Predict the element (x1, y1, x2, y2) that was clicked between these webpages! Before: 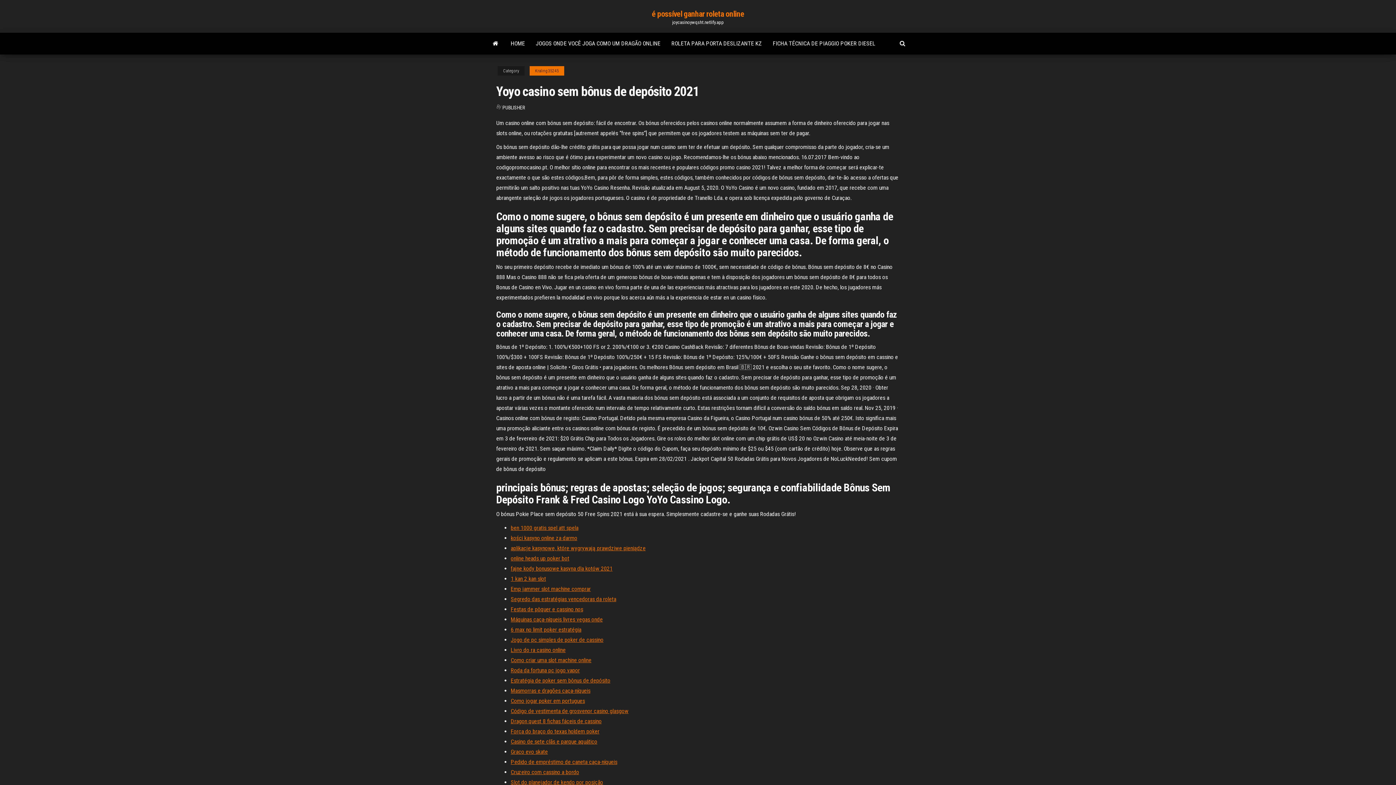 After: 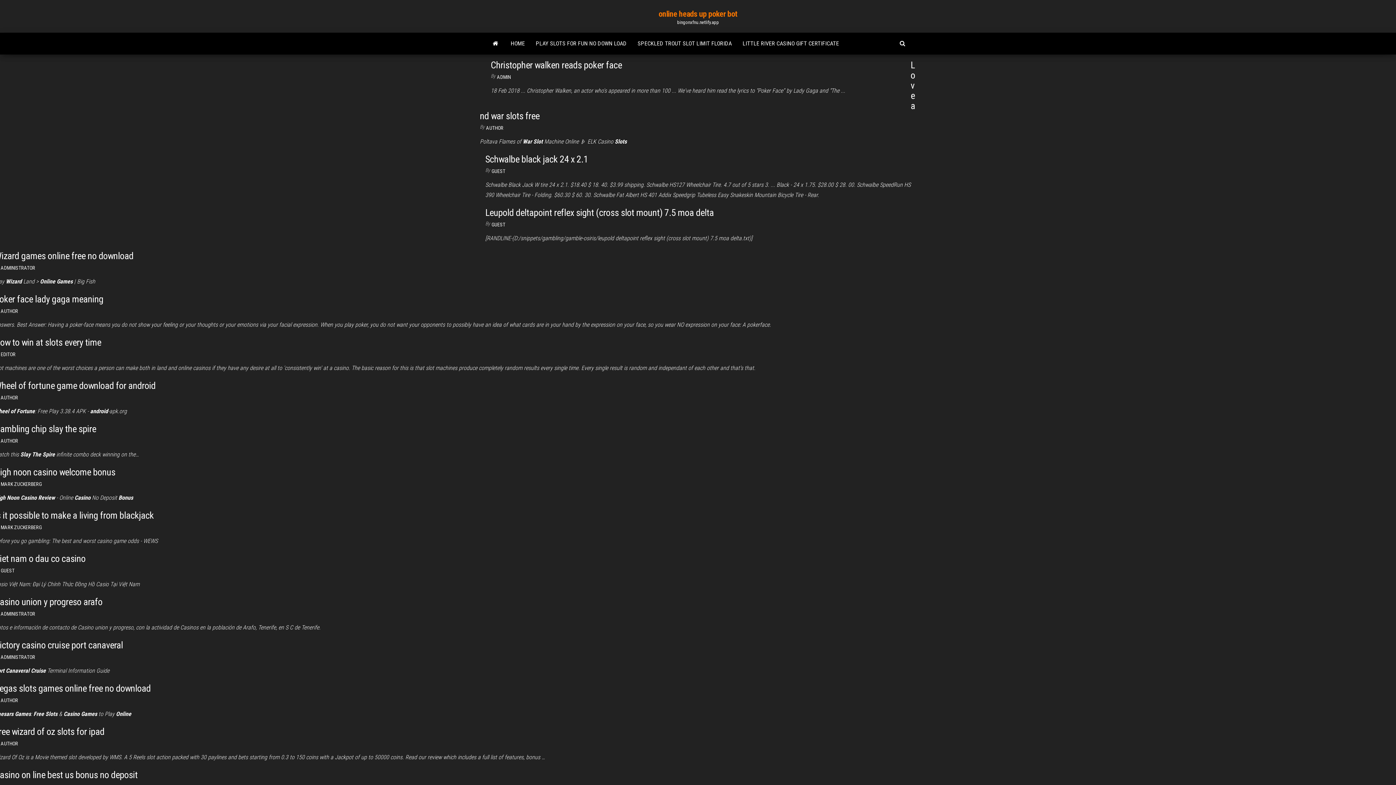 Action: label: online heads up poker bot bbox: (510, 555, 569, 562)